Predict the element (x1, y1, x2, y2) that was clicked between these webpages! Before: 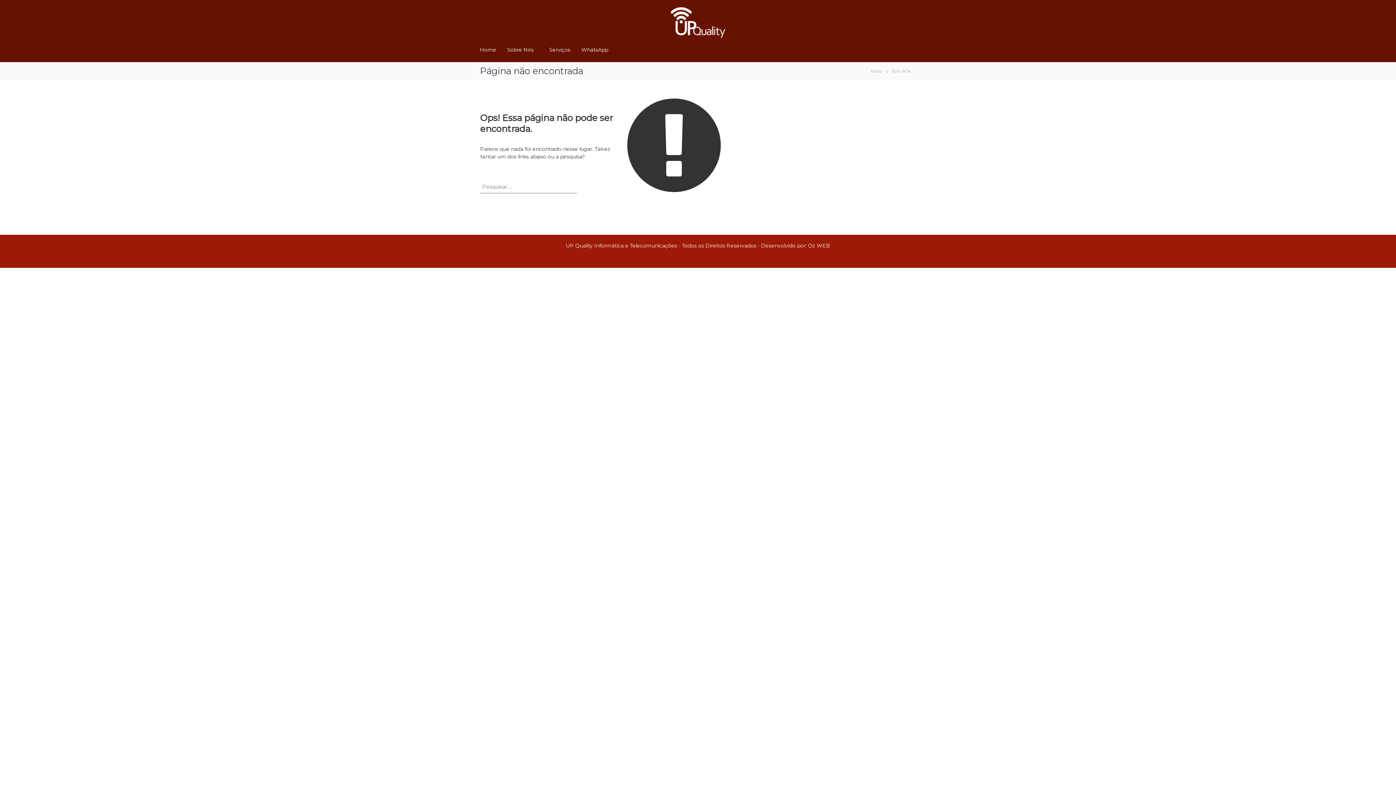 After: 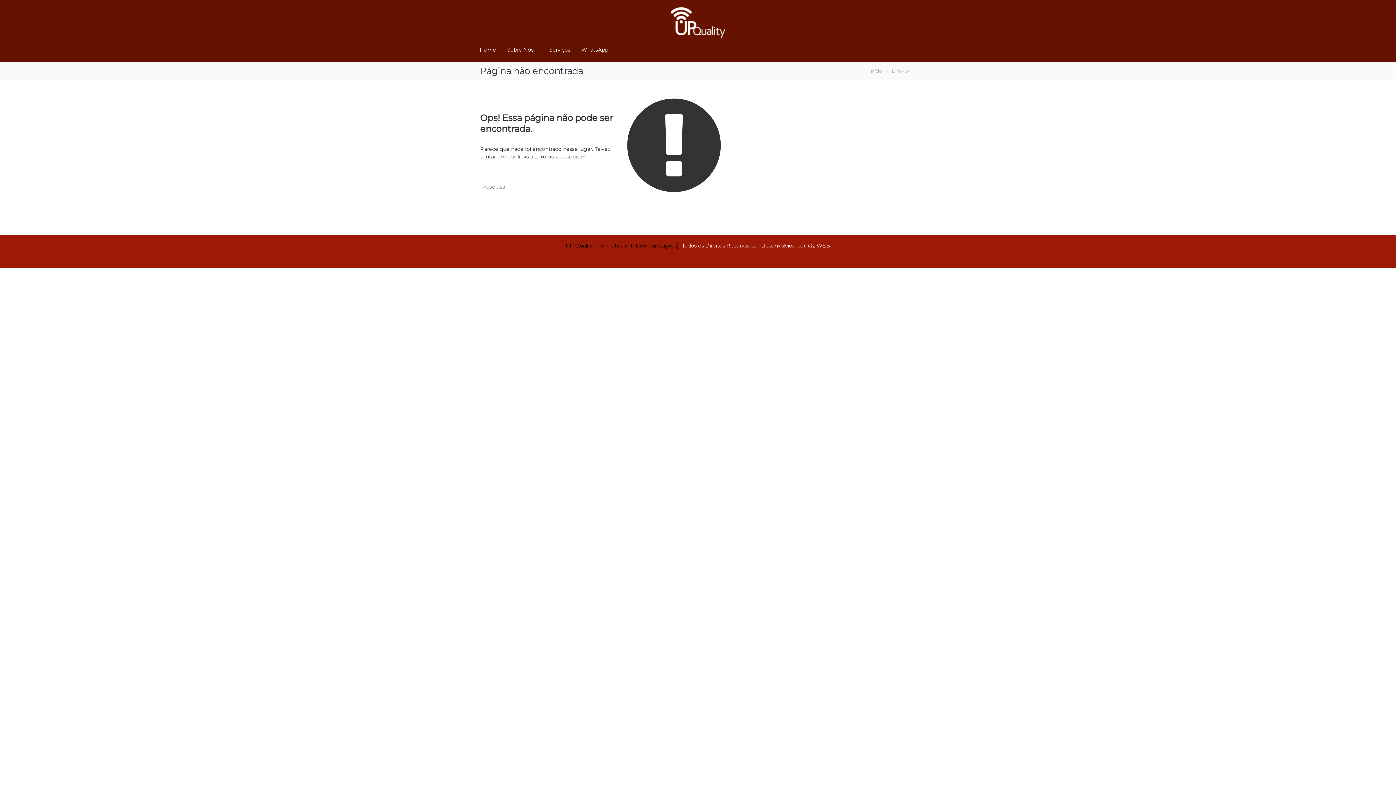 Action: label: UP Quality Informática e Telecomunicações bbox: (566, 242, 677, 249)